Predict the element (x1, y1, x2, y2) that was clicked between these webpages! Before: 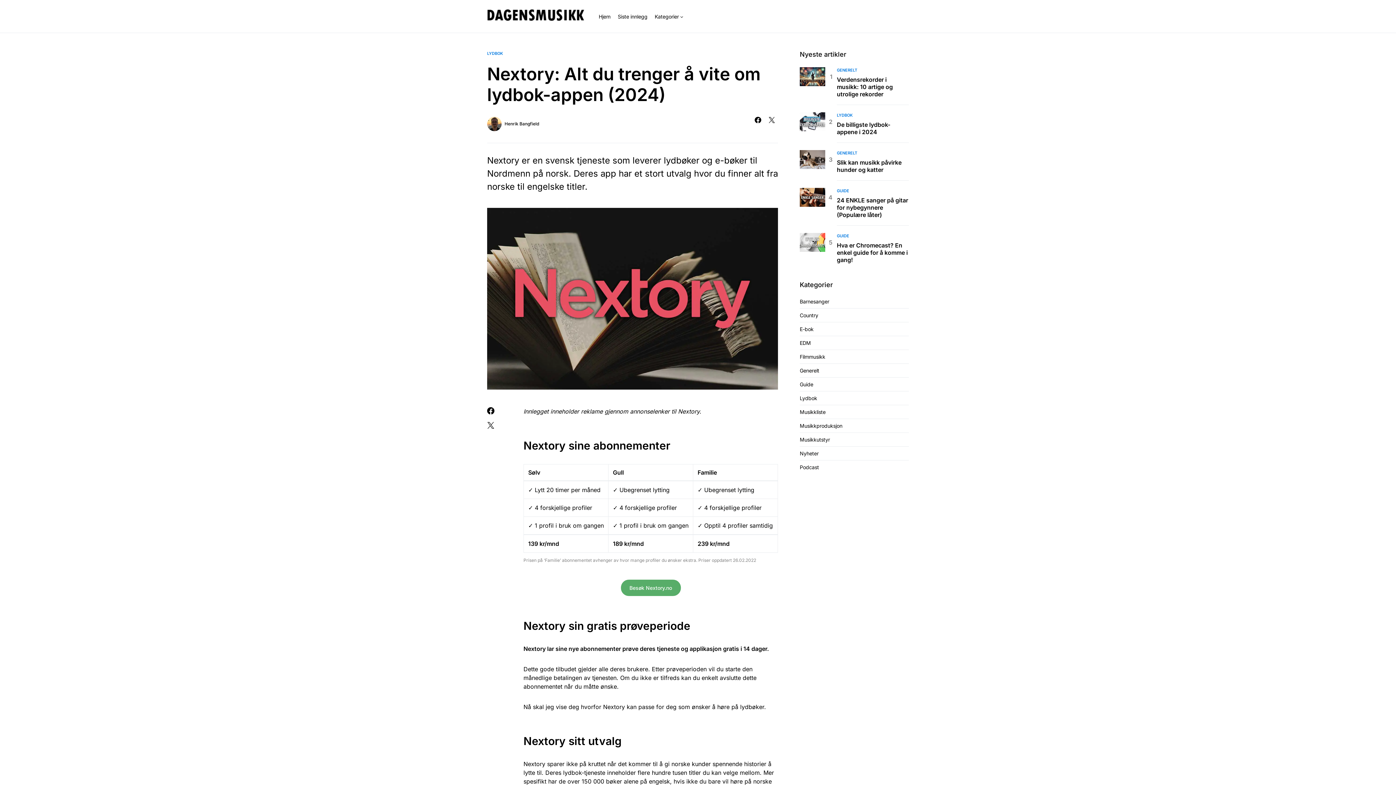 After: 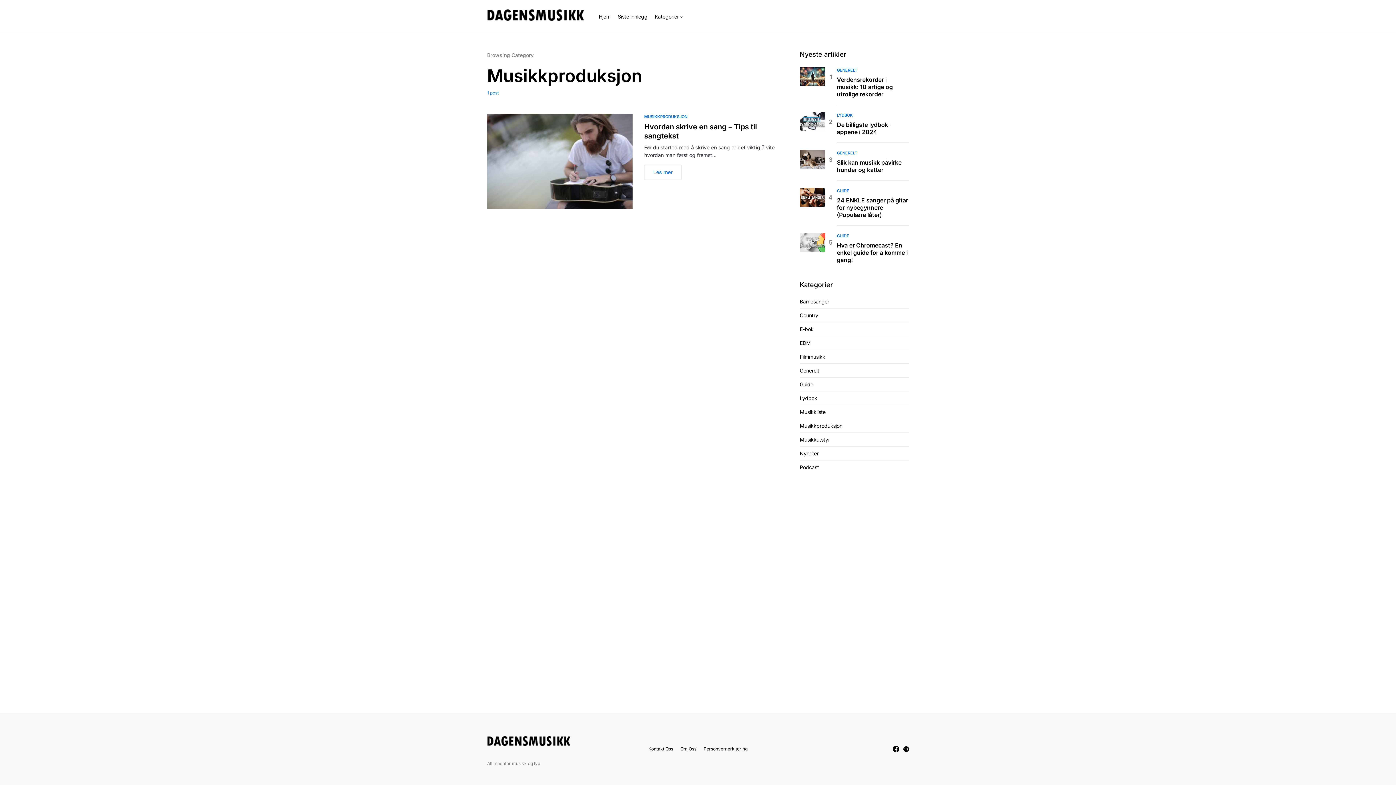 Action: bbox: (800, 422, 846, 429) label: Musikkproduksjon